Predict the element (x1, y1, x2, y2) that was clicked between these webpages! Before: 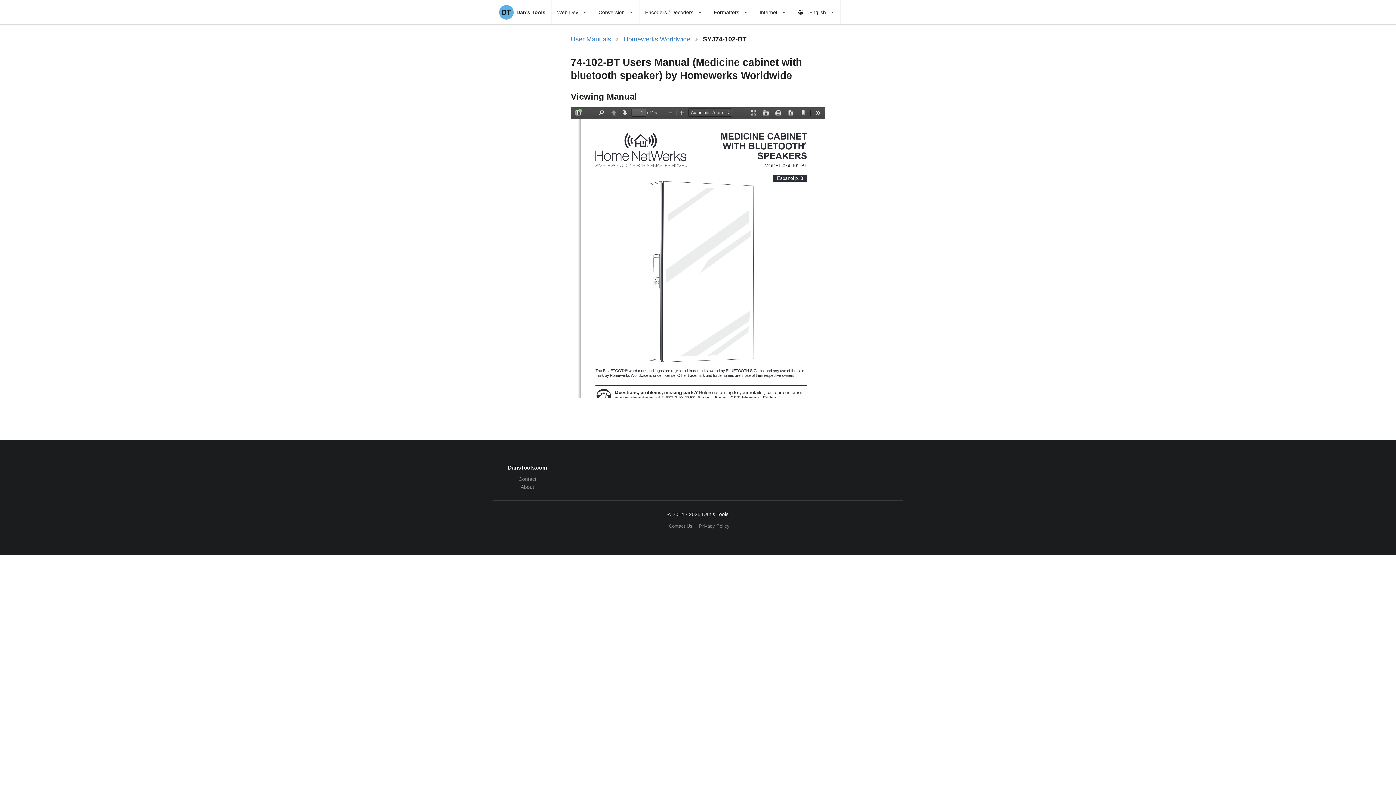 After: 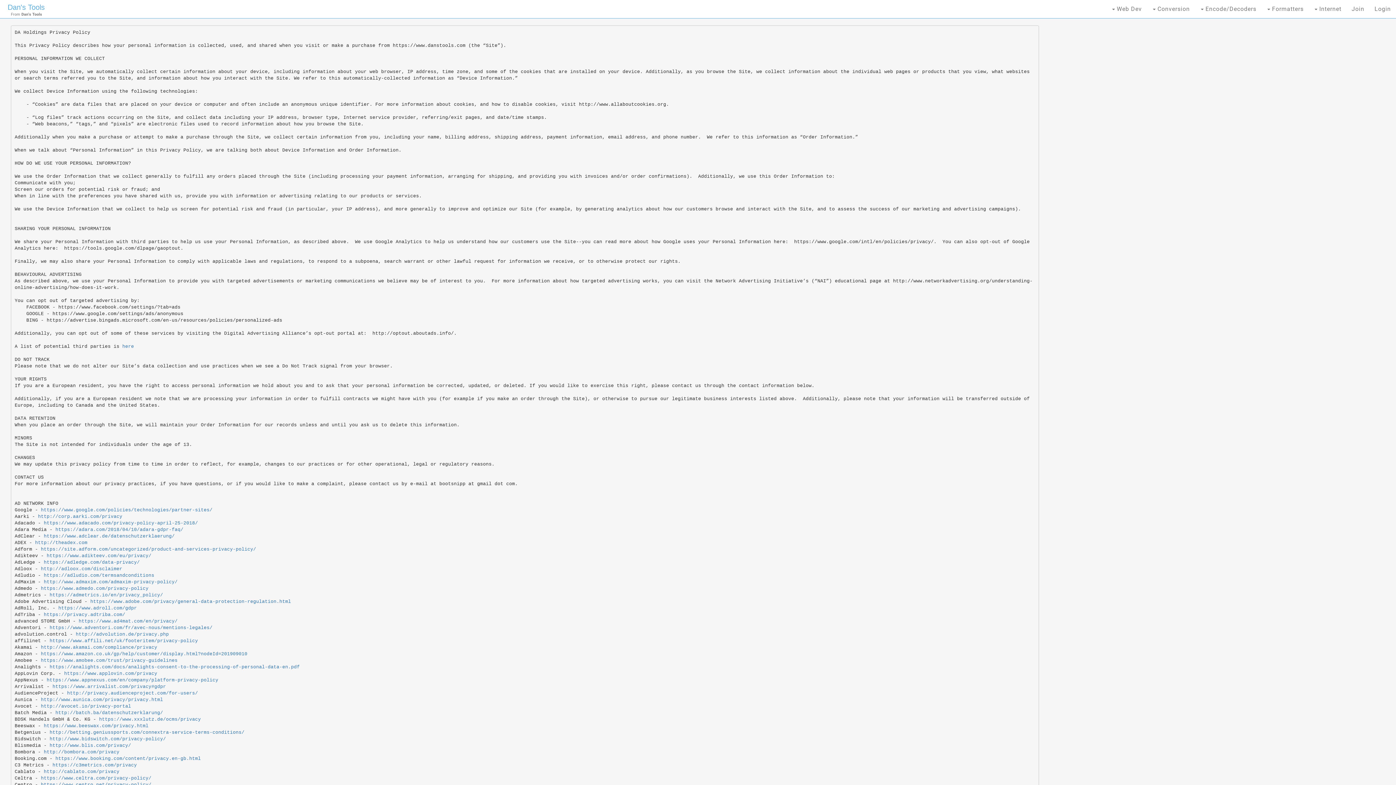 Action: label: Privacy Policy bbox: (696, 524, 729, 528)